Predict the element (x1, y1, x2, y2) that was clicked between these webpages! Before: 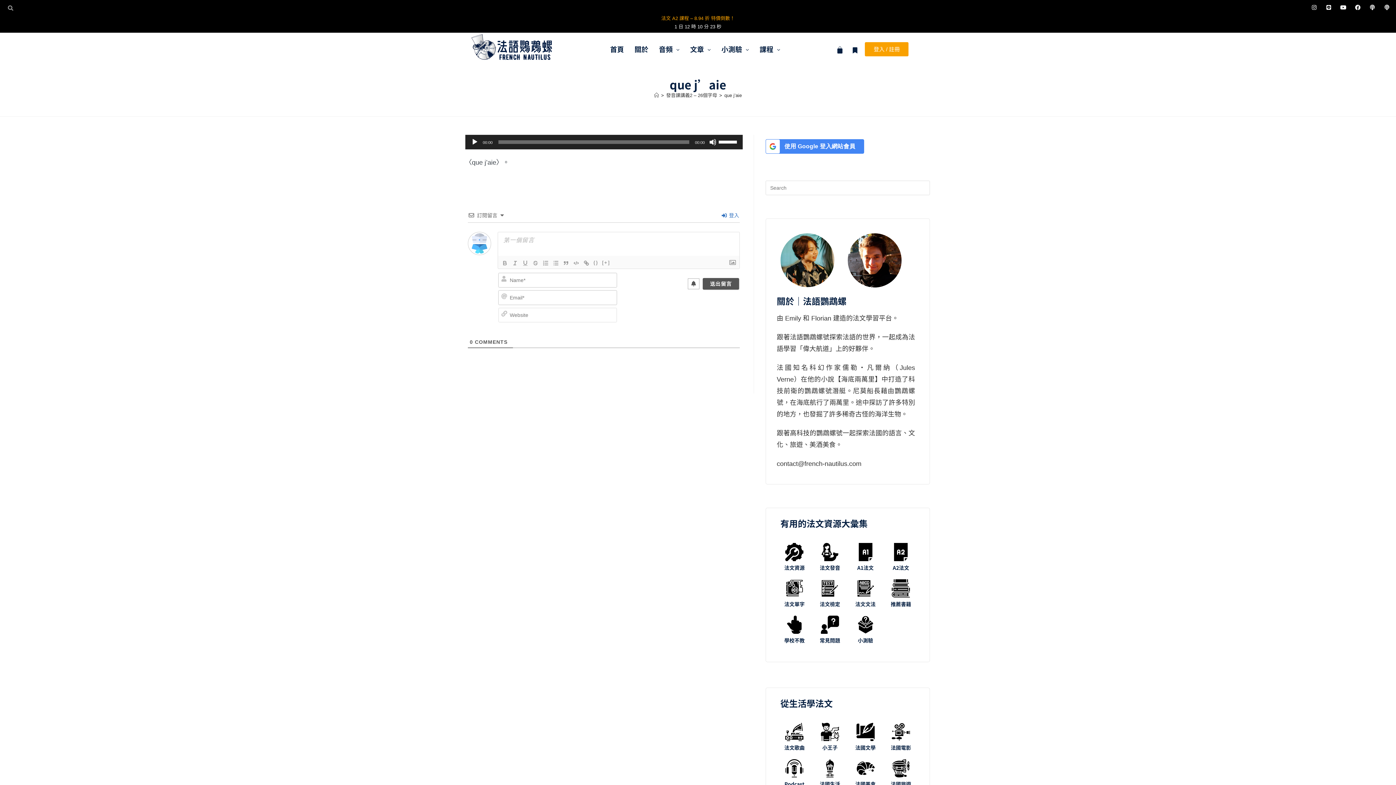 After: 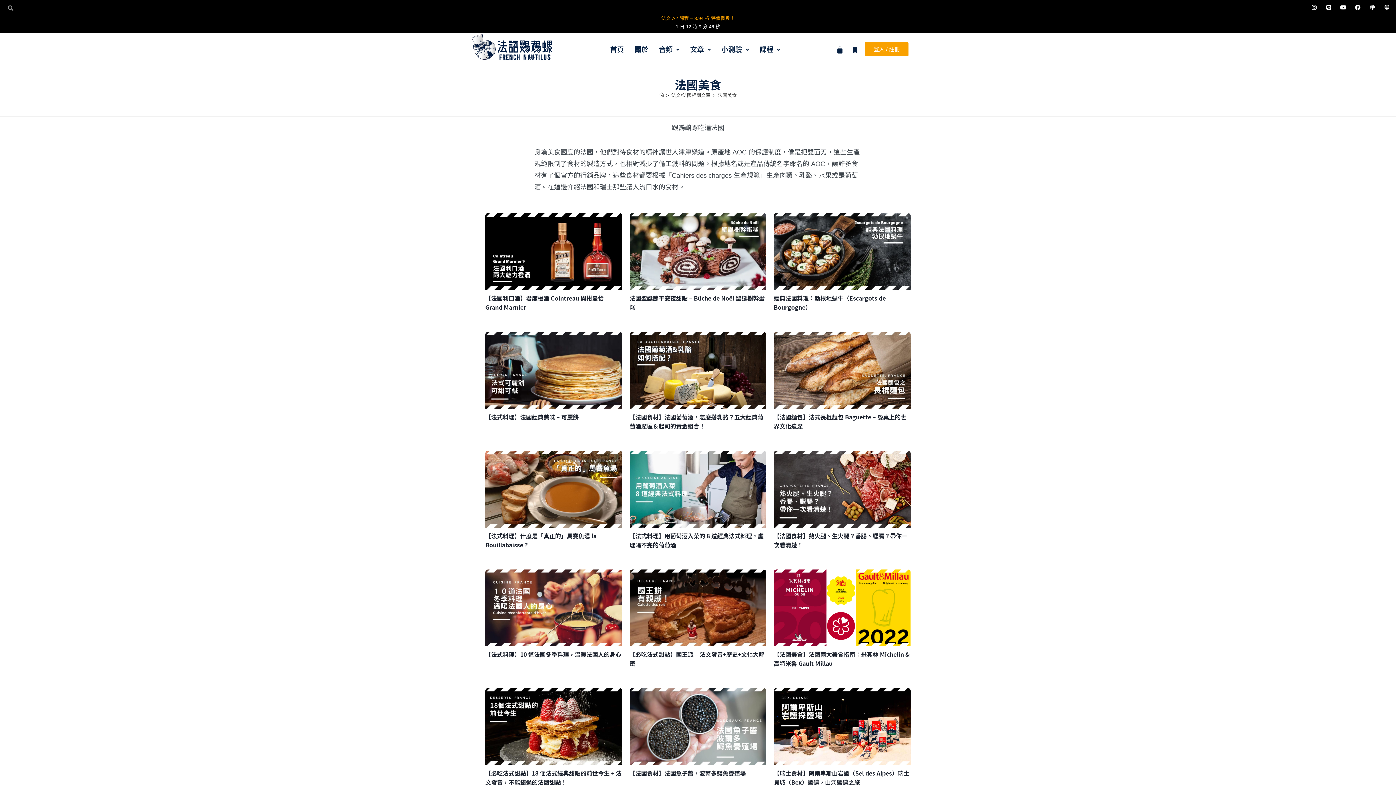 Action: label: 法國美食 bbox: (855, 780, 875, 787)